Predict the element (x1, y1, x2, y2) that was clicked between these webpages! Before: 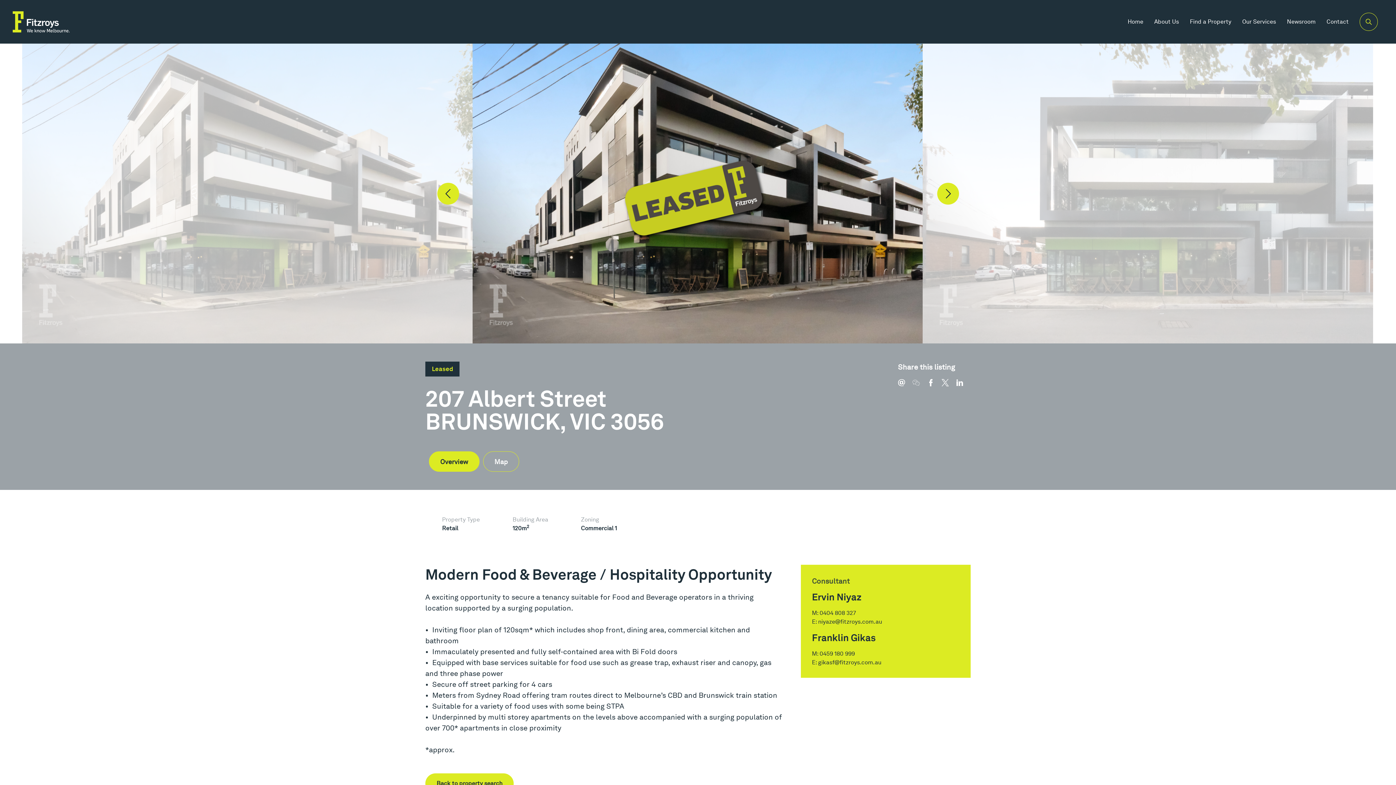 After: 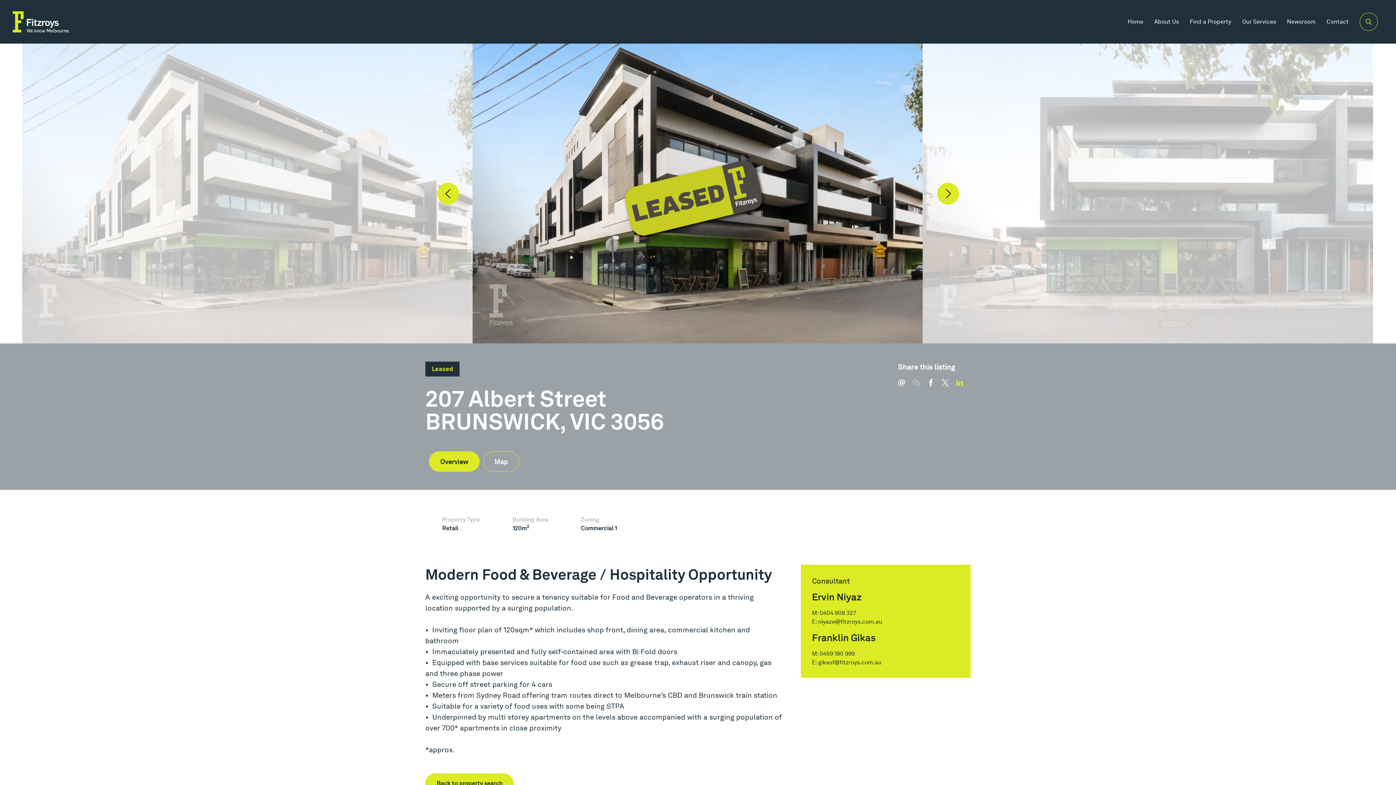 Action: bbox: (956, 379, 970, 393)